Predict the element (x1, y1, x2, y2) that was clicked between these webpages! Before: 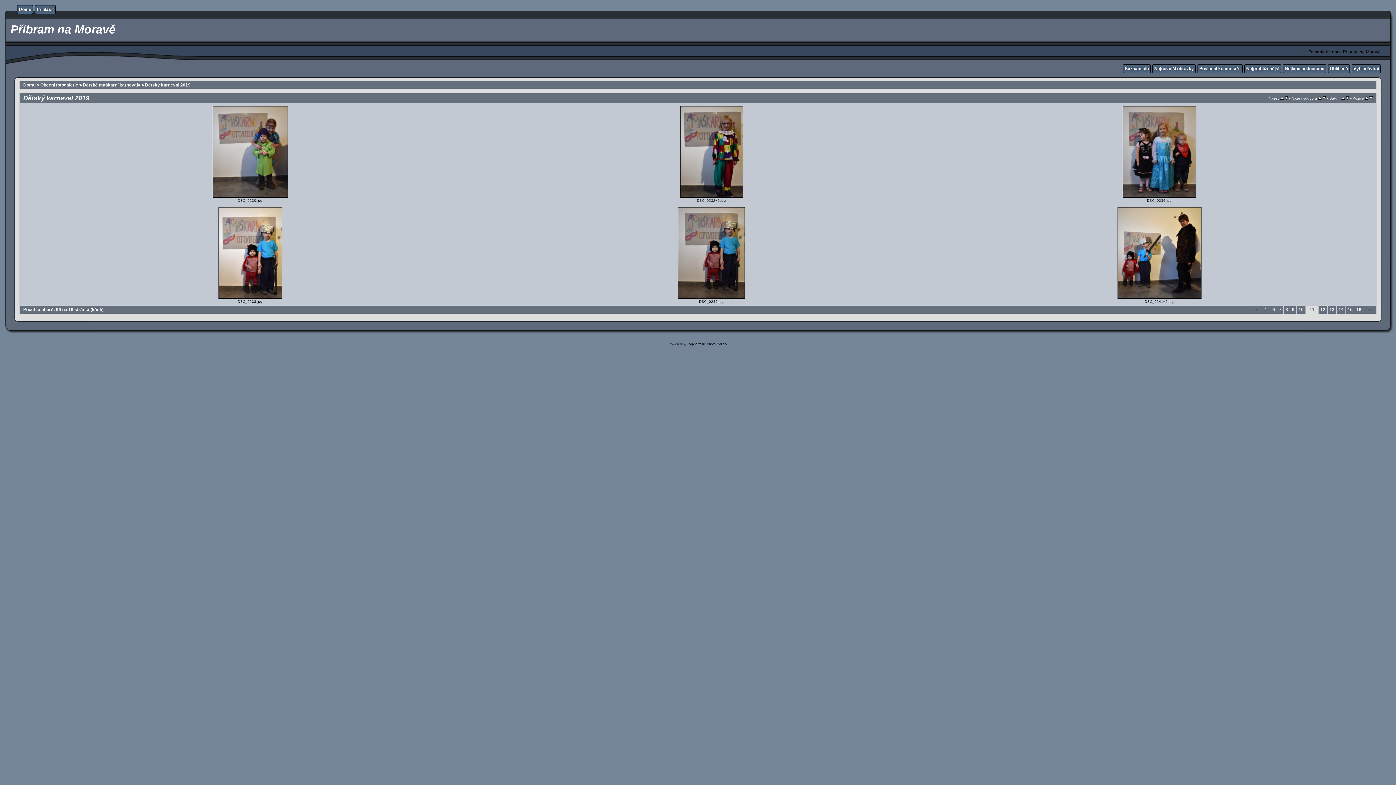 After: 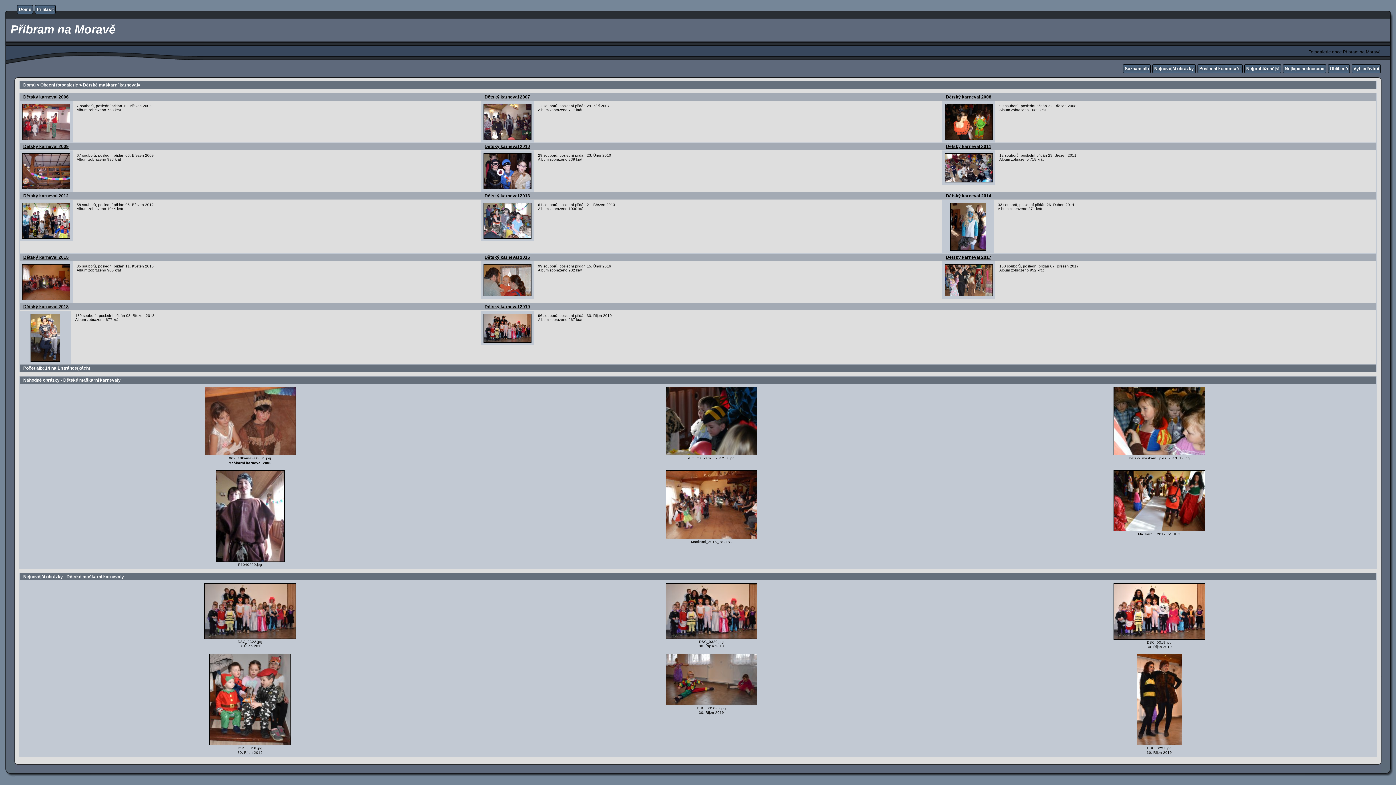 Action: label: Seznam alb bbox: (1125, 66, 1149, 71)